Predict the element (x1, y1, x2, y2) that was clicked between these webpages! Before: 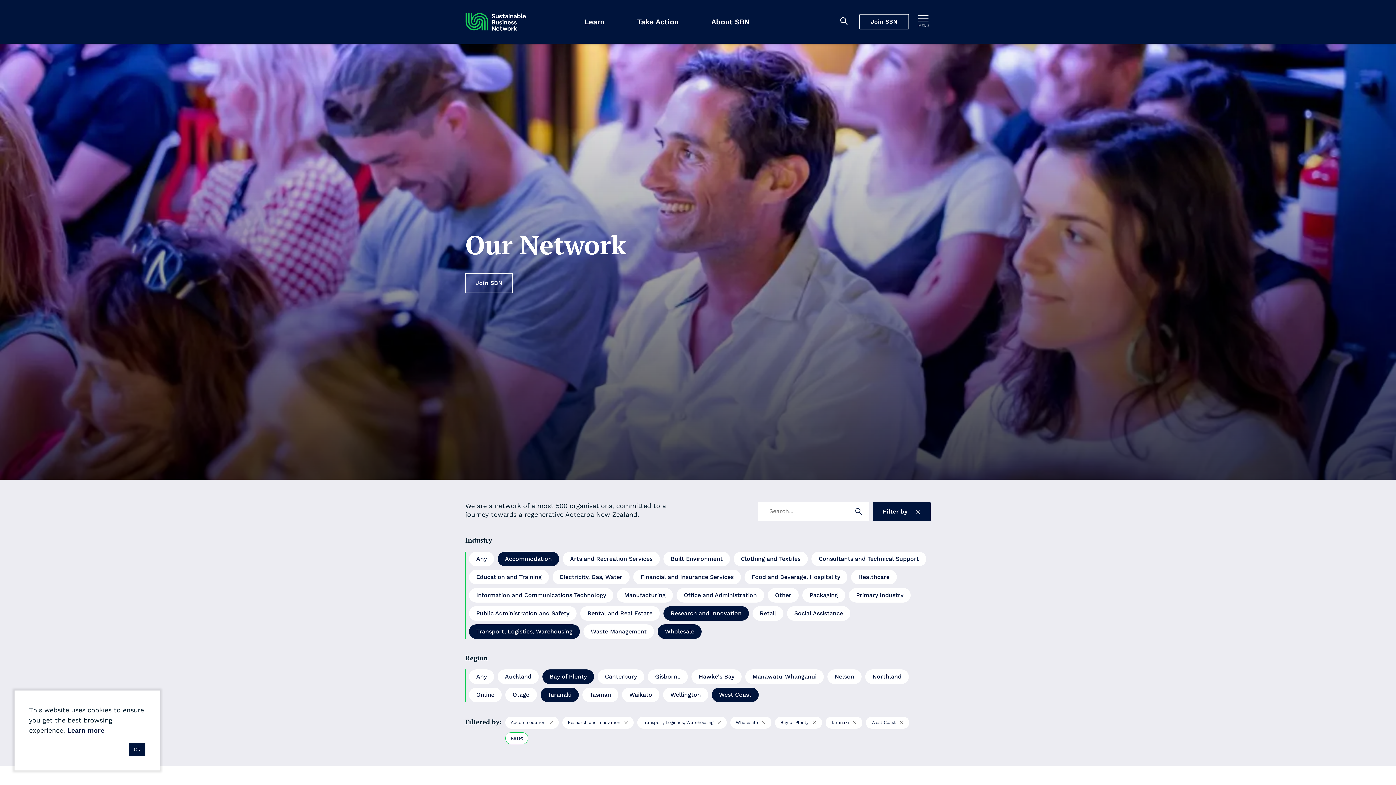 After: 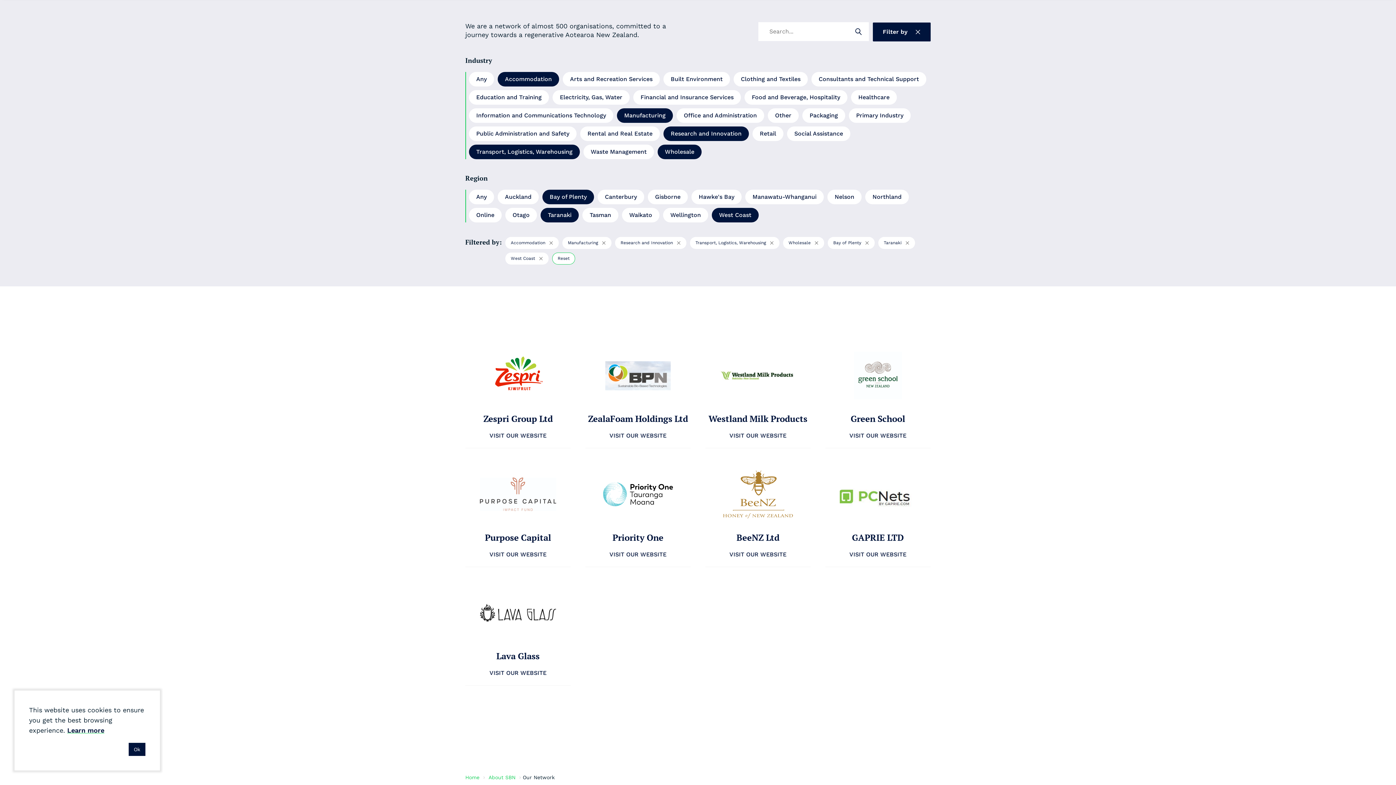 Action: label: Manufacturing bbox: (617, 588, 673, 602)